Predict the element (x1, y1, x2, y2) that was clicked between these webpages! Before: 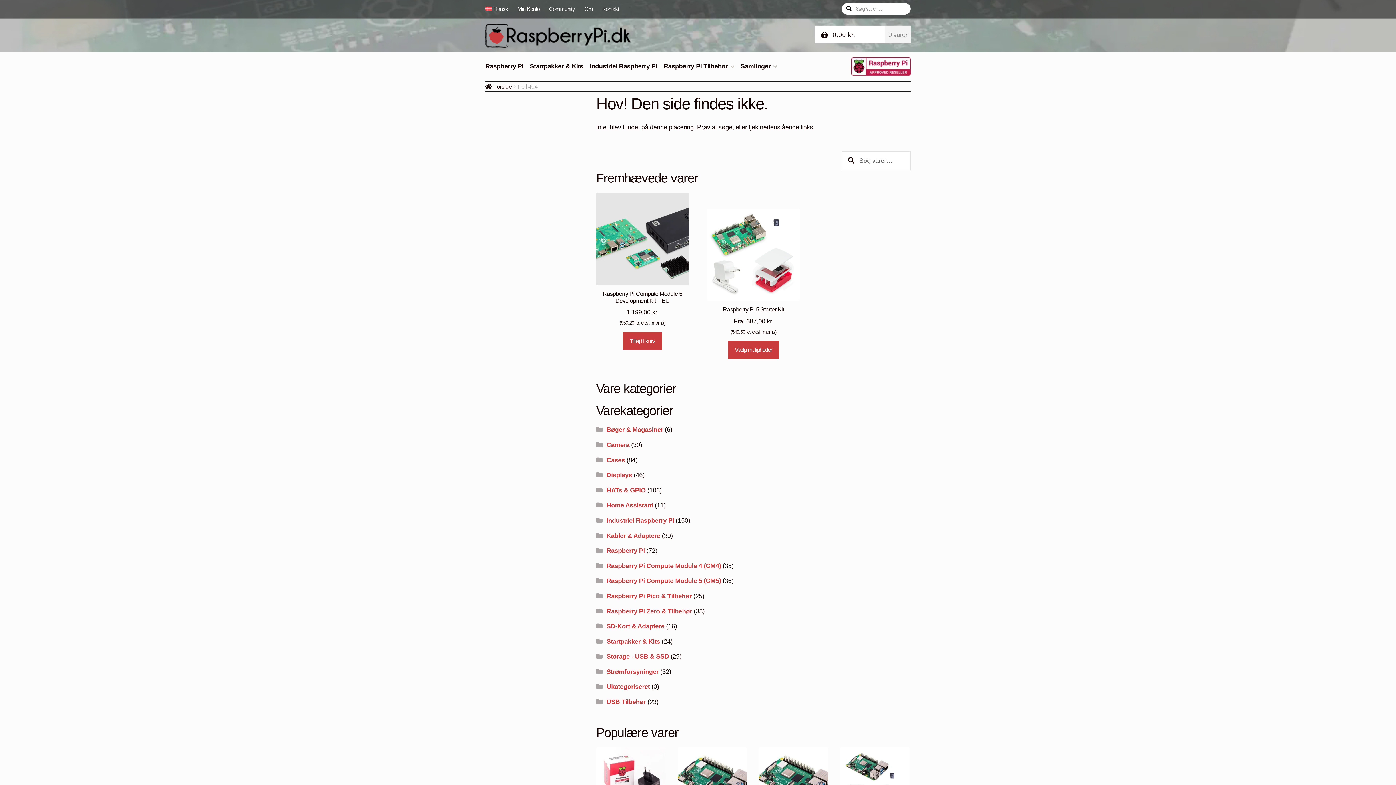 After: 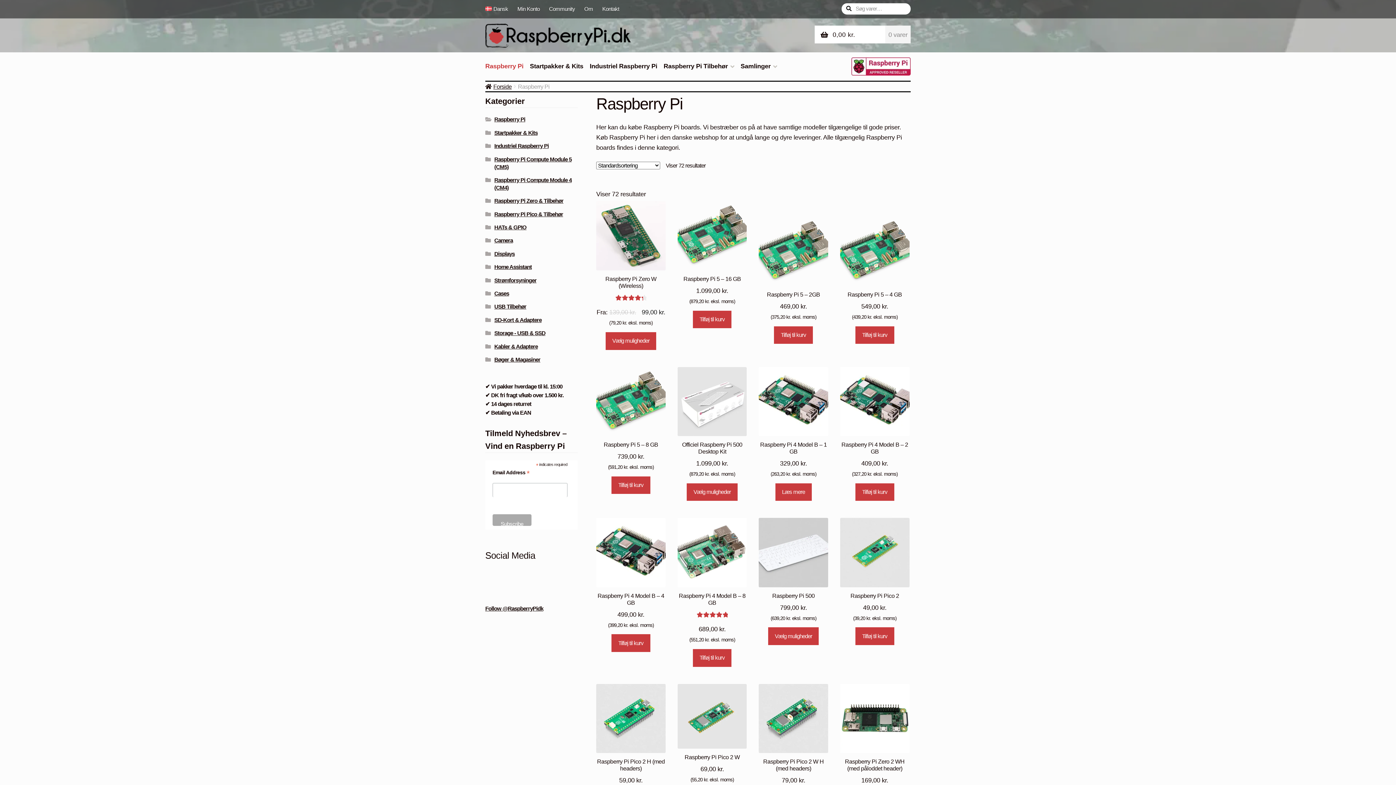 Action: label: Raspberry Pi bbox: (482, 61, 526, 76)